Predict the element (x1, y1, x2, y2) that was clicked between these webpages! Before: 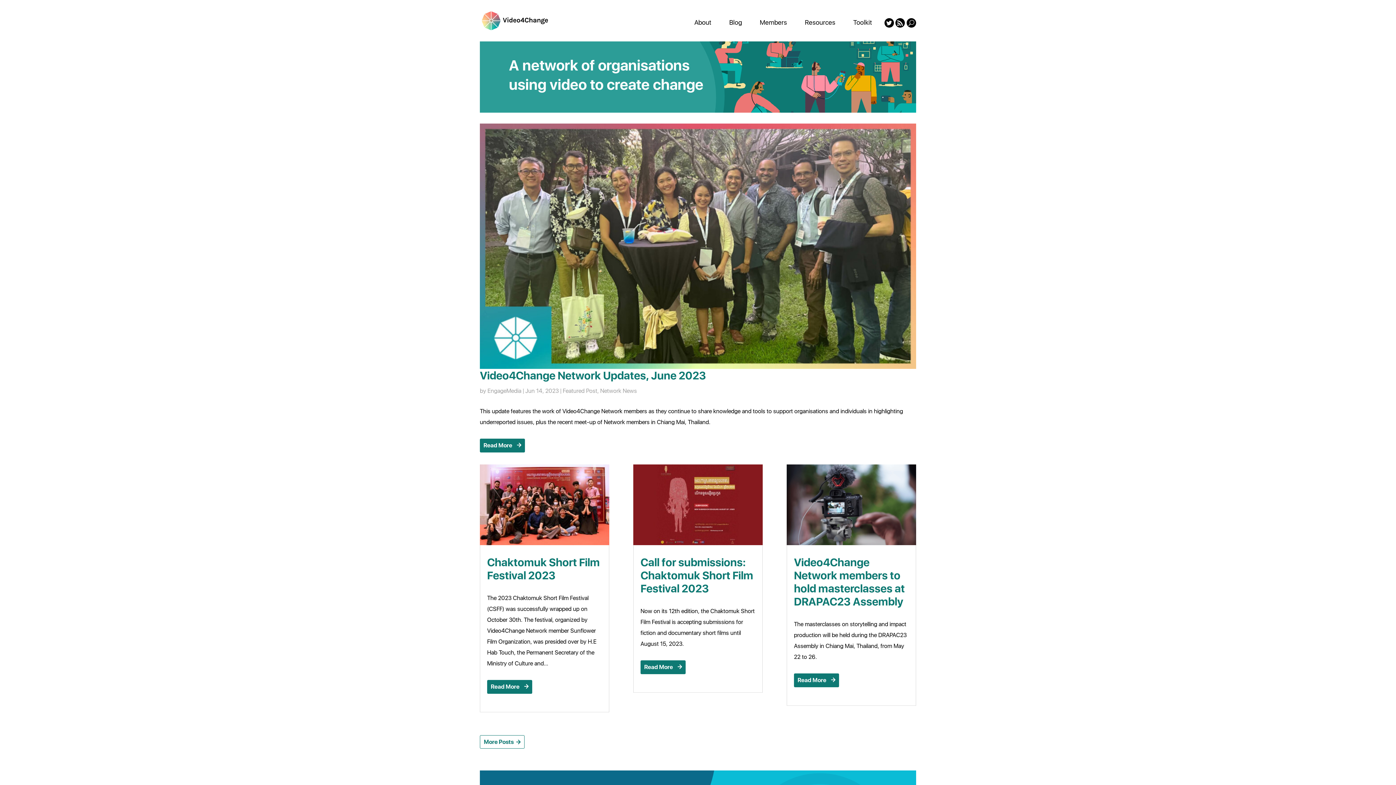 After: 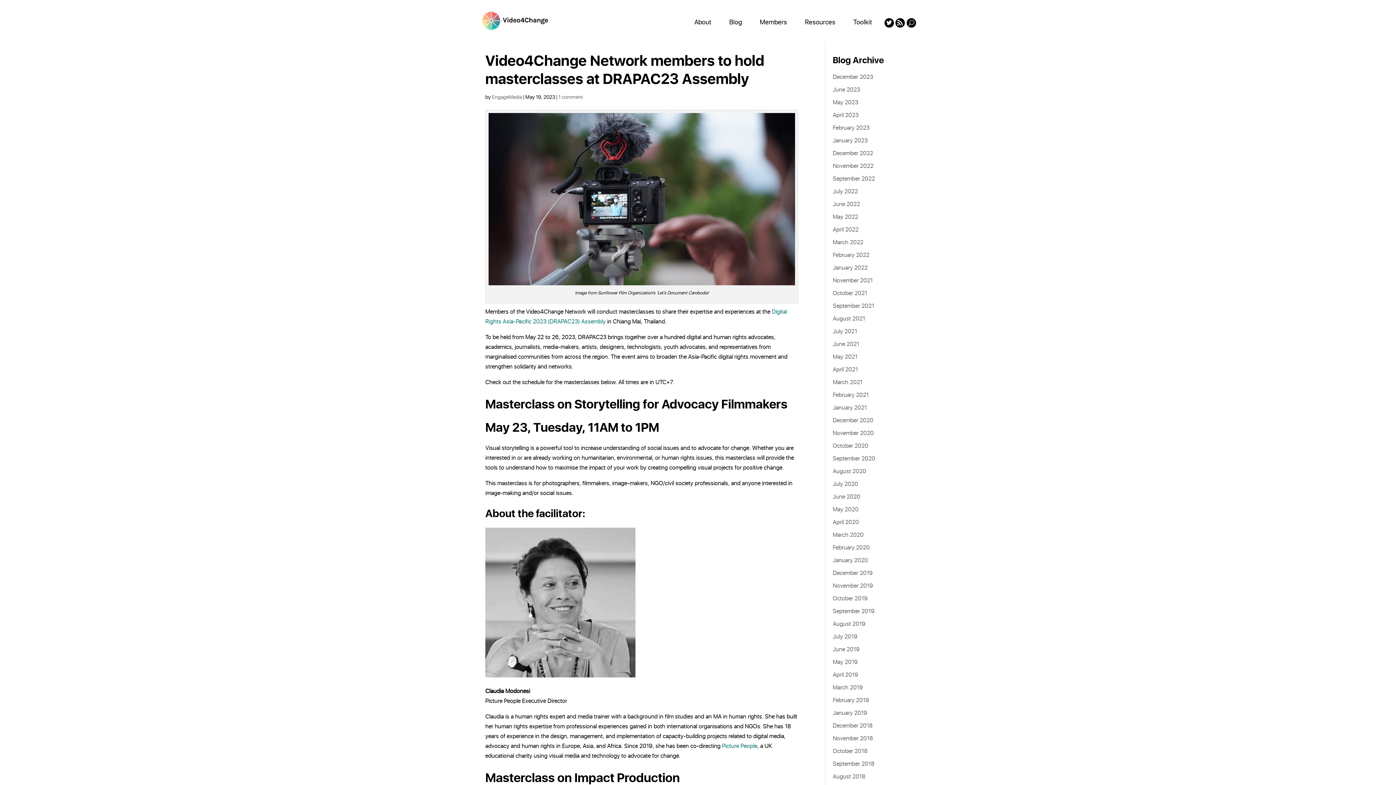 Action: bbox: (794, 556, 905, 608) label: Video4Change Network members to hold masterclasses at DRAPAC23 Assembly